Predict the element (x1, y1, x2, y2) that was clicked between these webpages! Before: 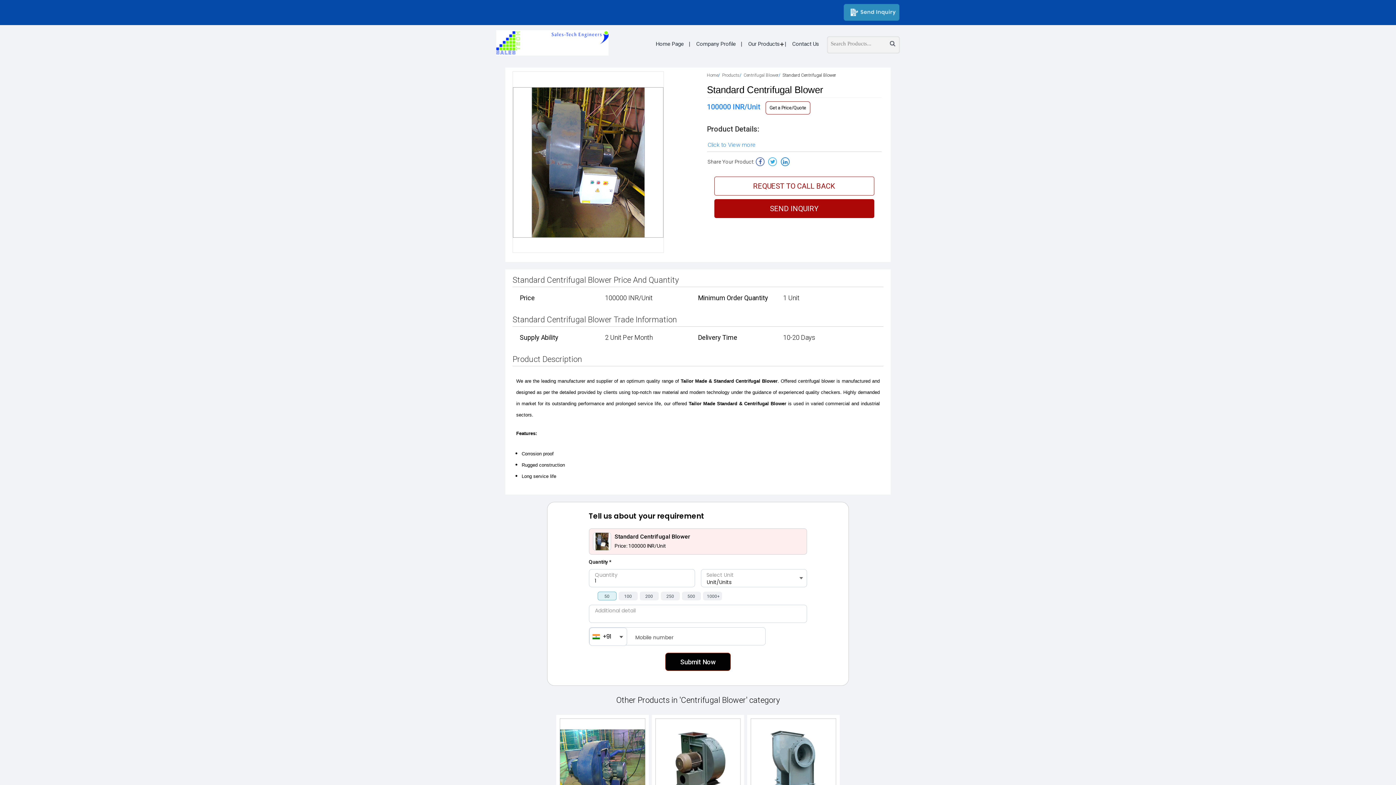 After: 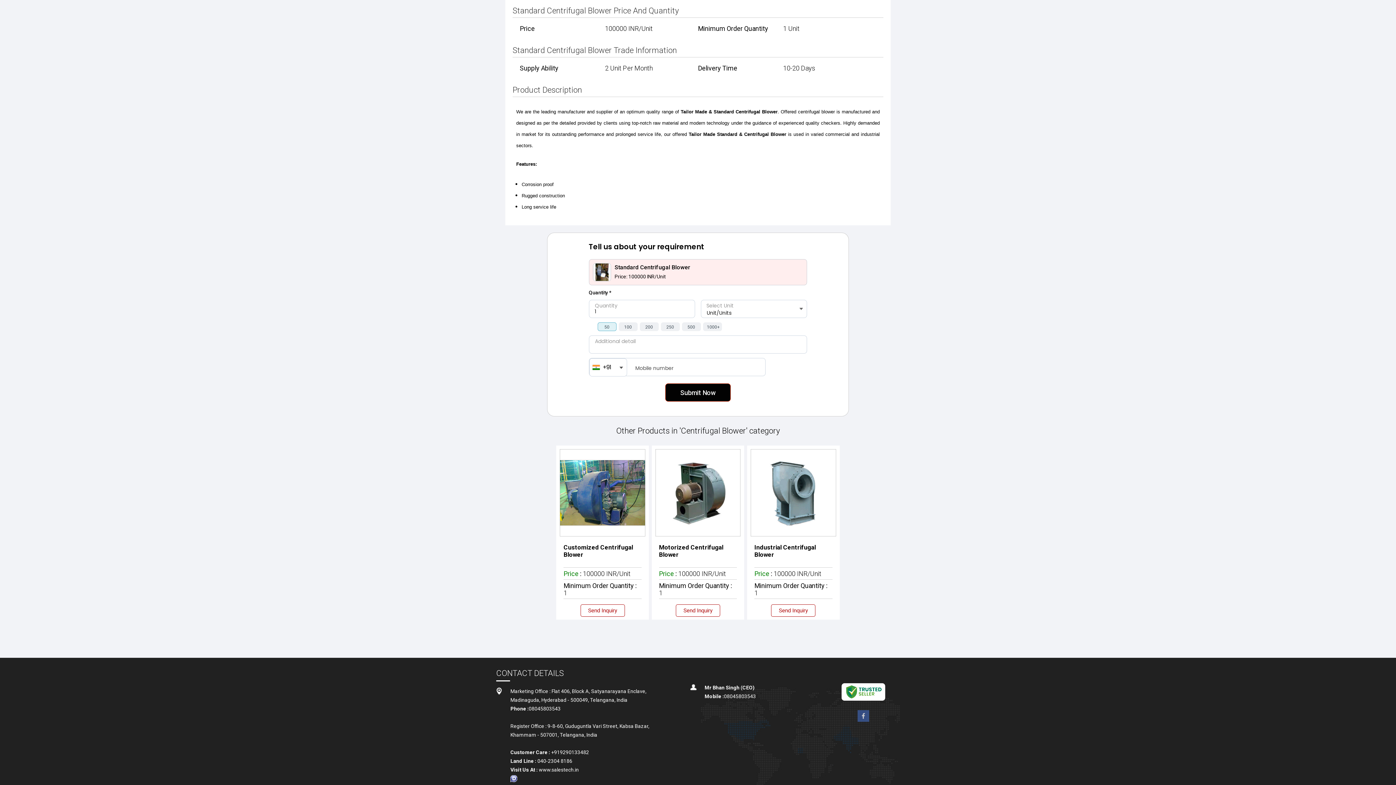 Action: label: Click to View more bbox: (707, 141, 755, 148)